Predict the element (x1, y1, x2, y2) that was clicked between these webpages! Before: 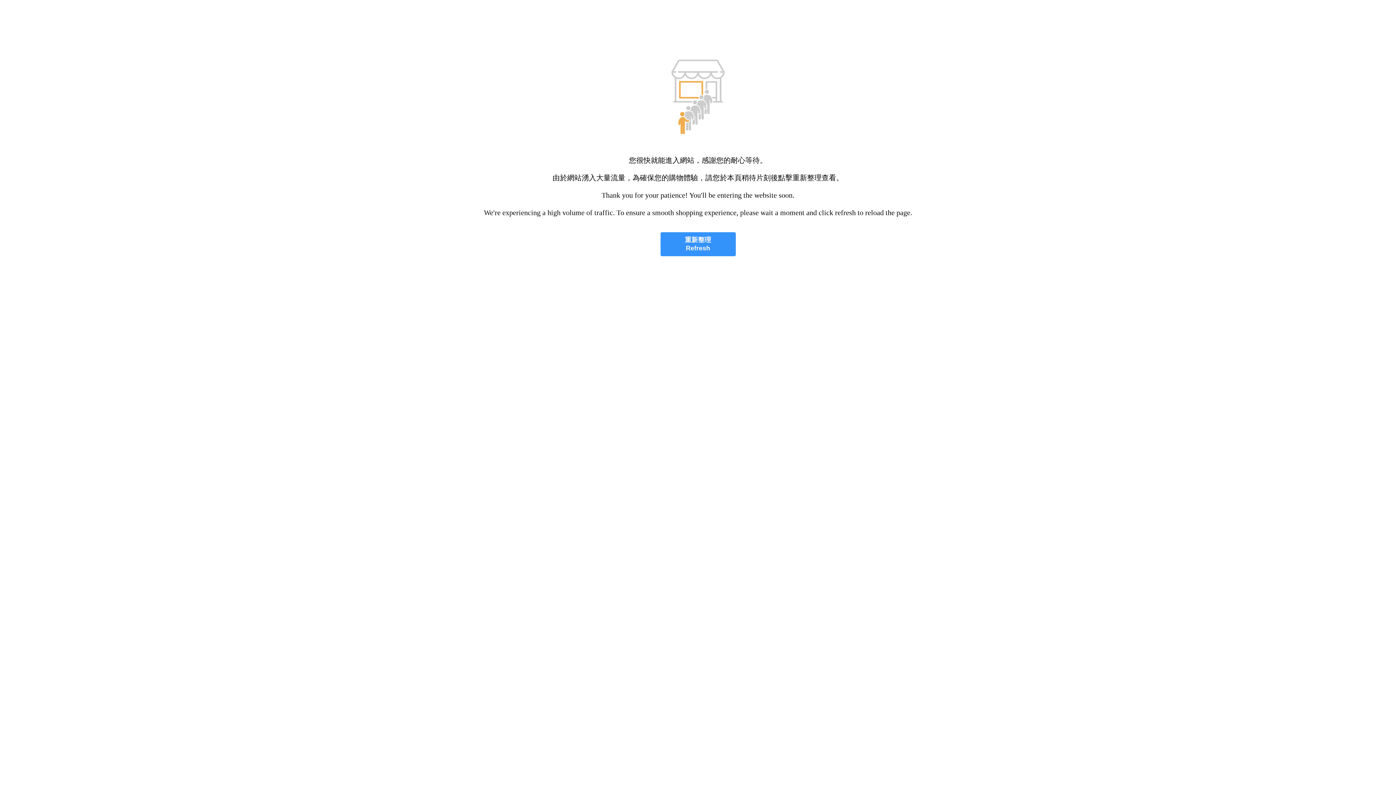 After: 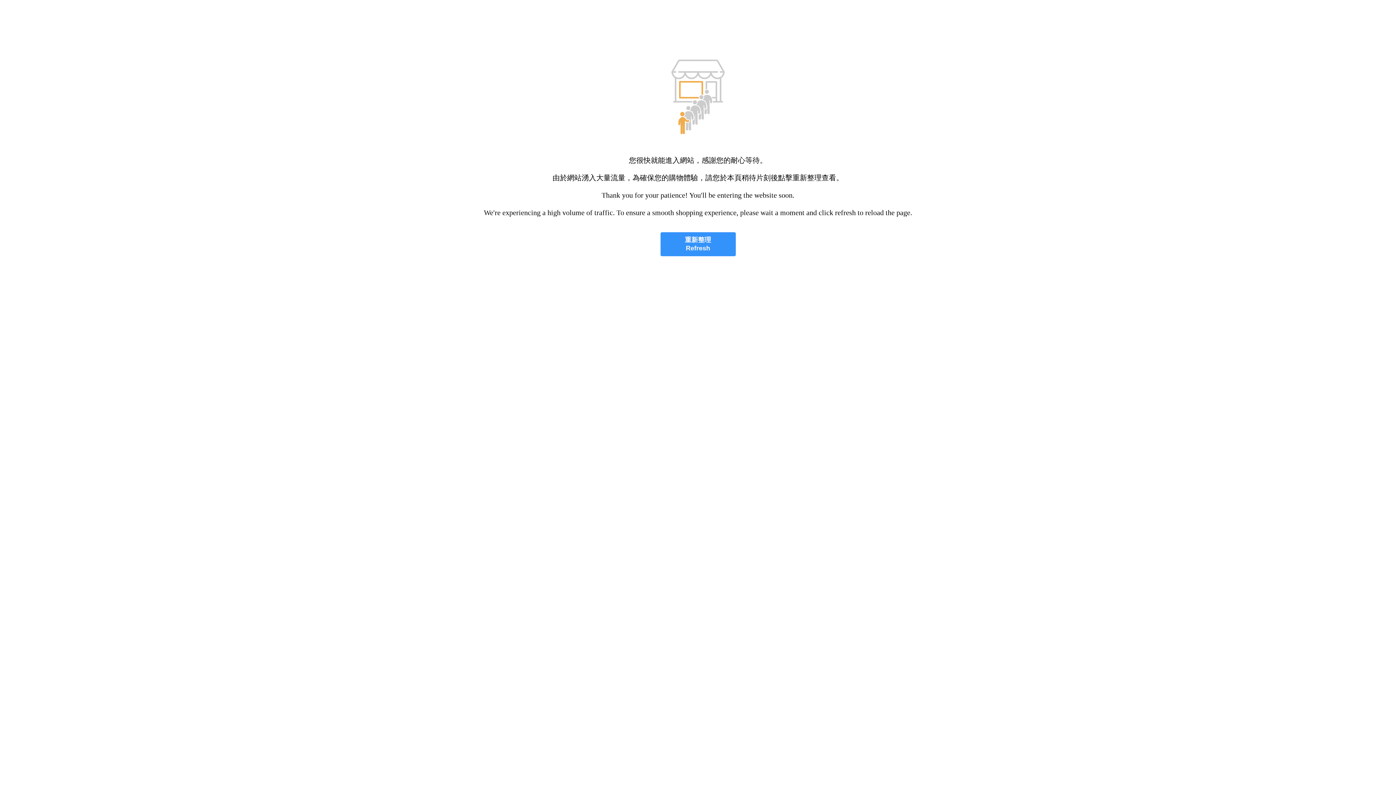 Action: label: 重新整理
Refresh bbox: (660, 232, 735, 256)